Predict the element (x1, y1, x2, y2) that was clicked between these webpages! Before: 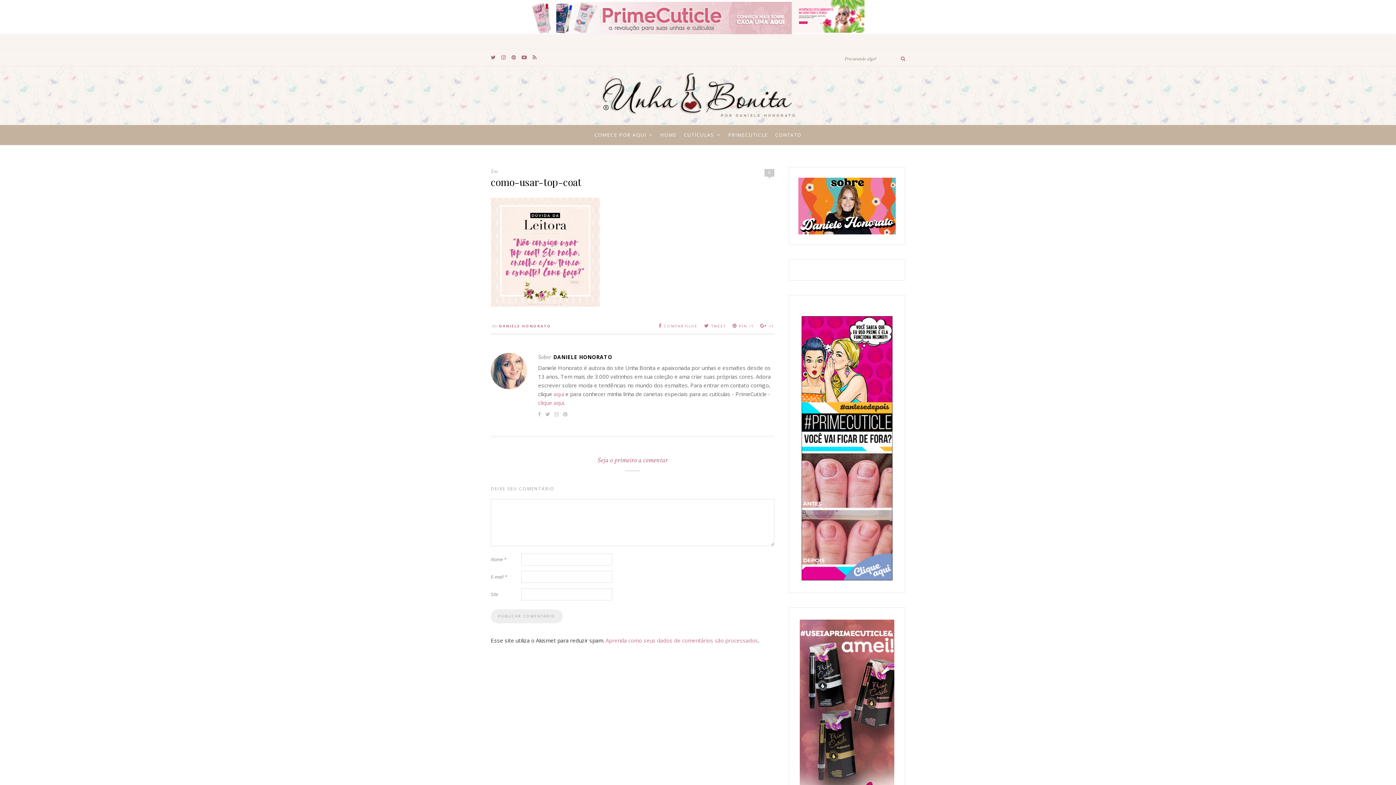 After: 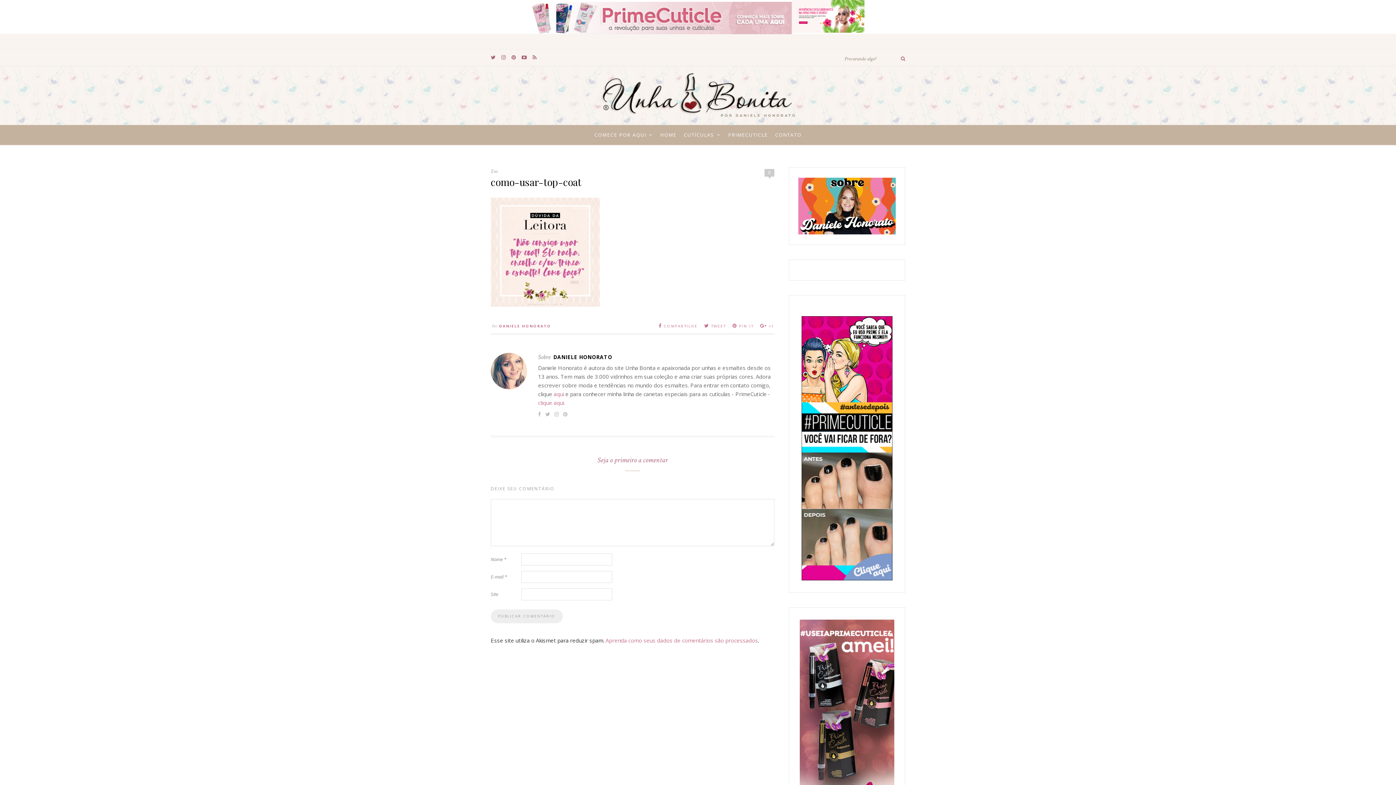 Action: bbox: (538, 410, 541, 417)